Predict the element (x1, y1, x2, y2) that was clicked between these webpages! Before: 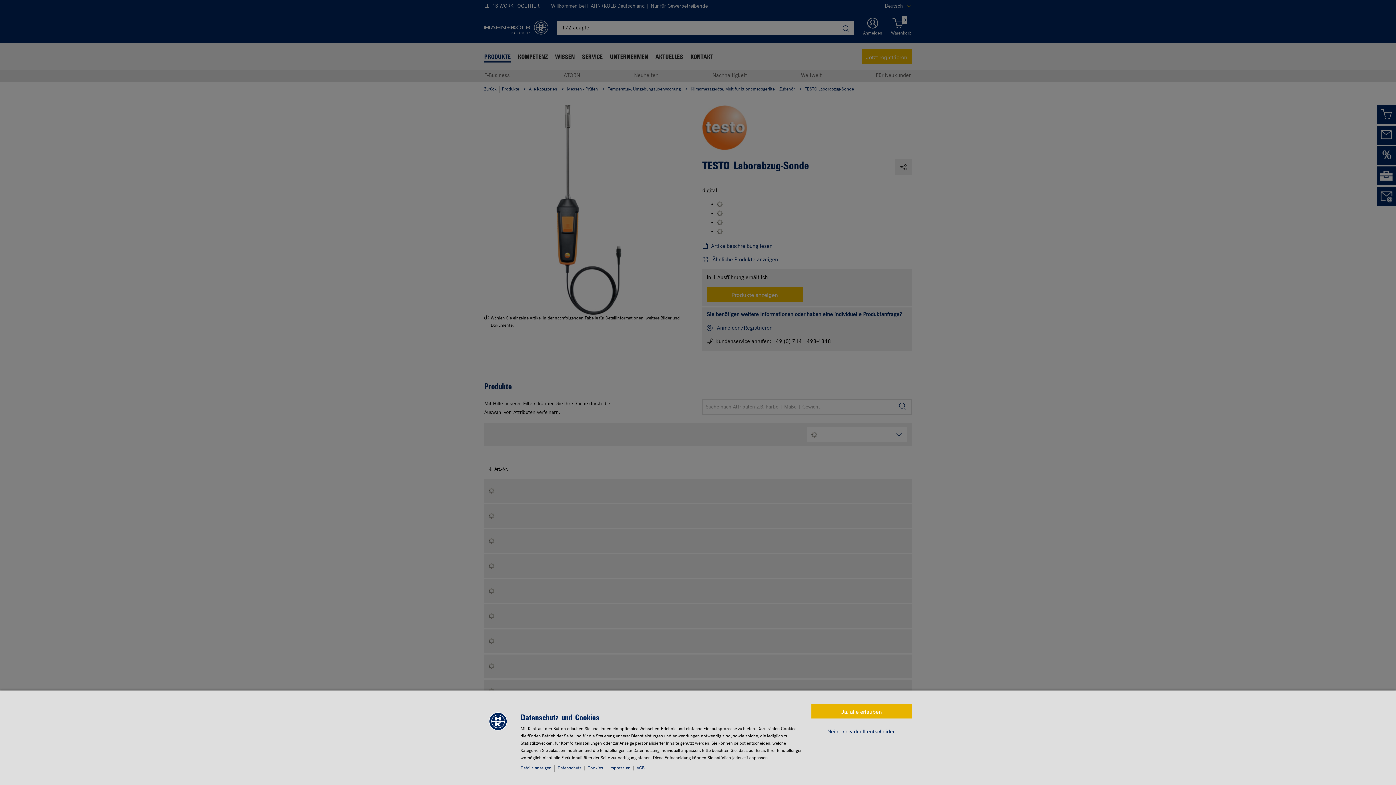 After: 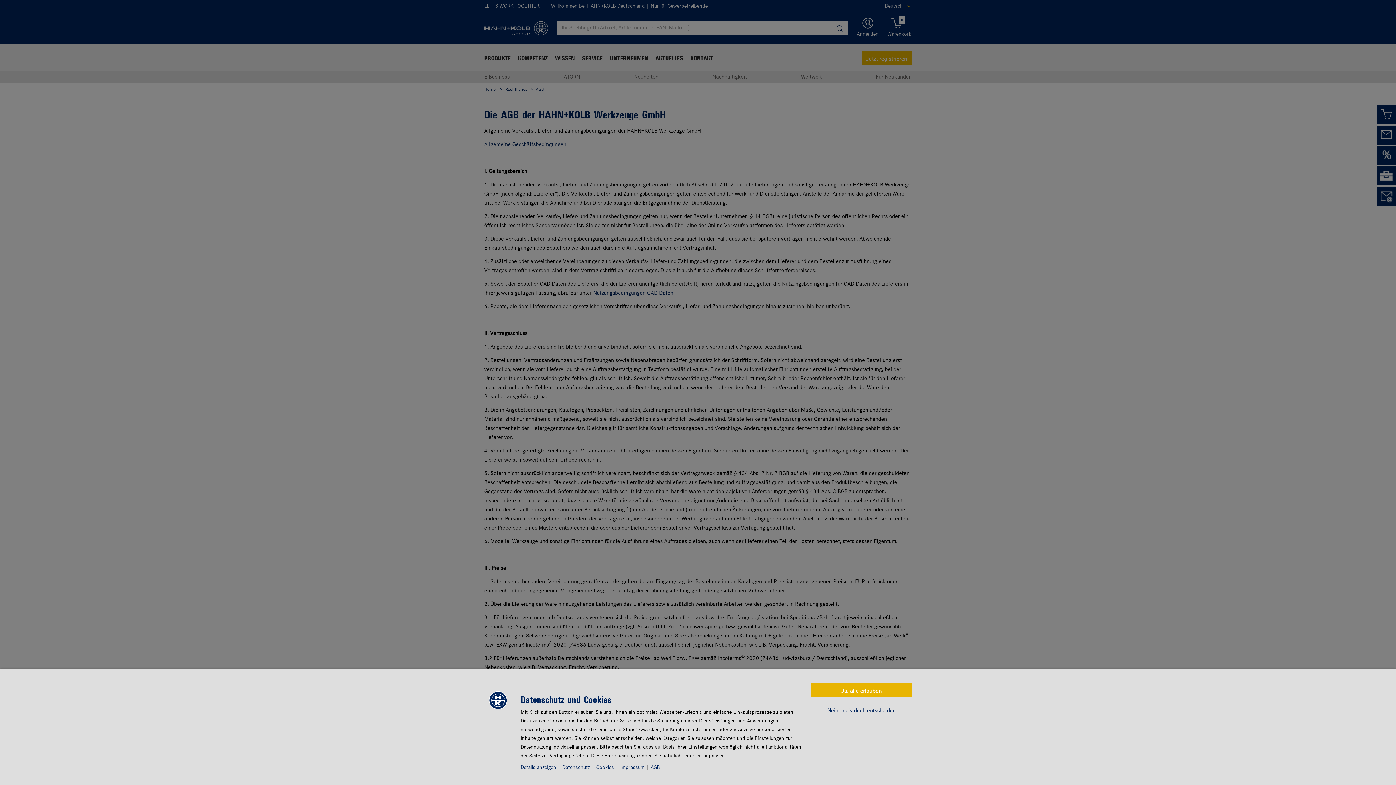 Action: label: AGB bbox: (636, 766, 647, 770)